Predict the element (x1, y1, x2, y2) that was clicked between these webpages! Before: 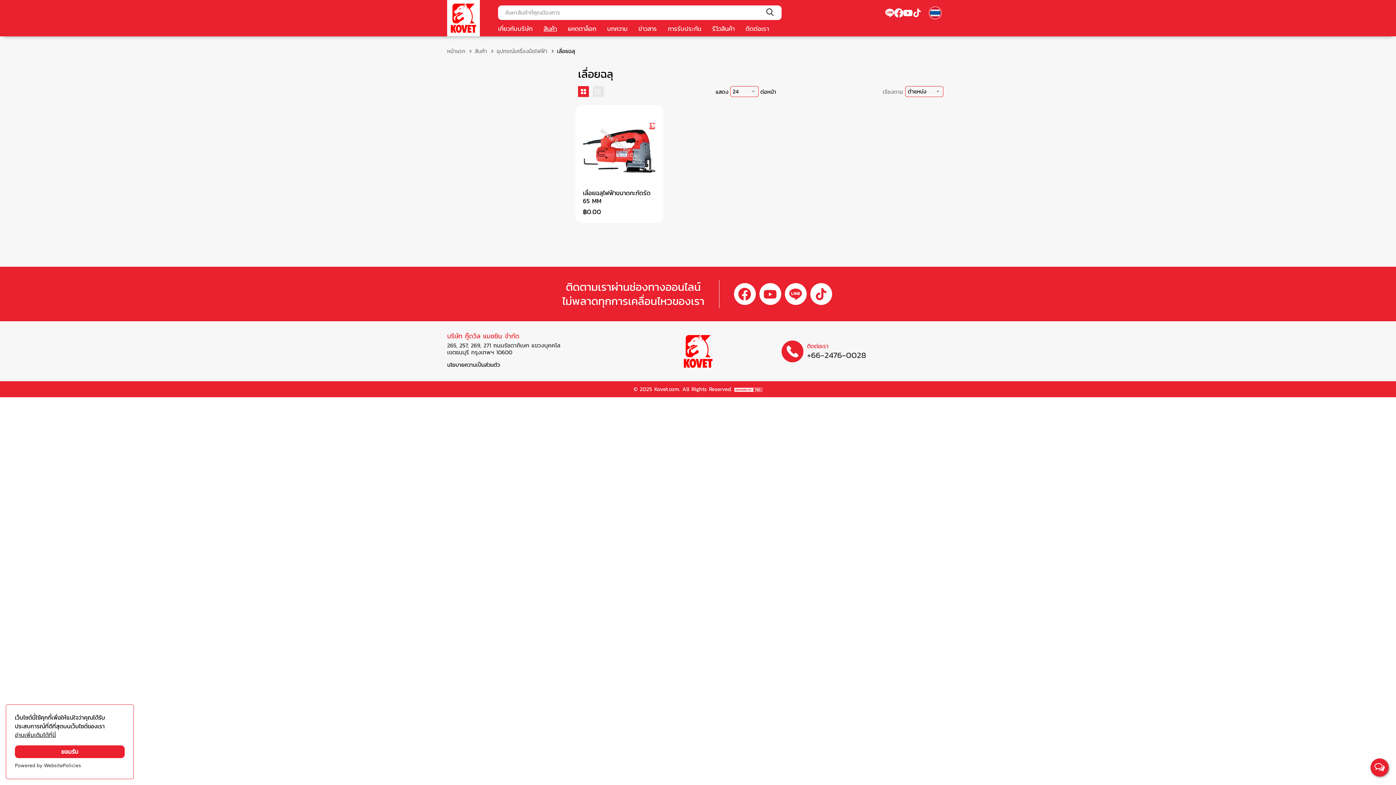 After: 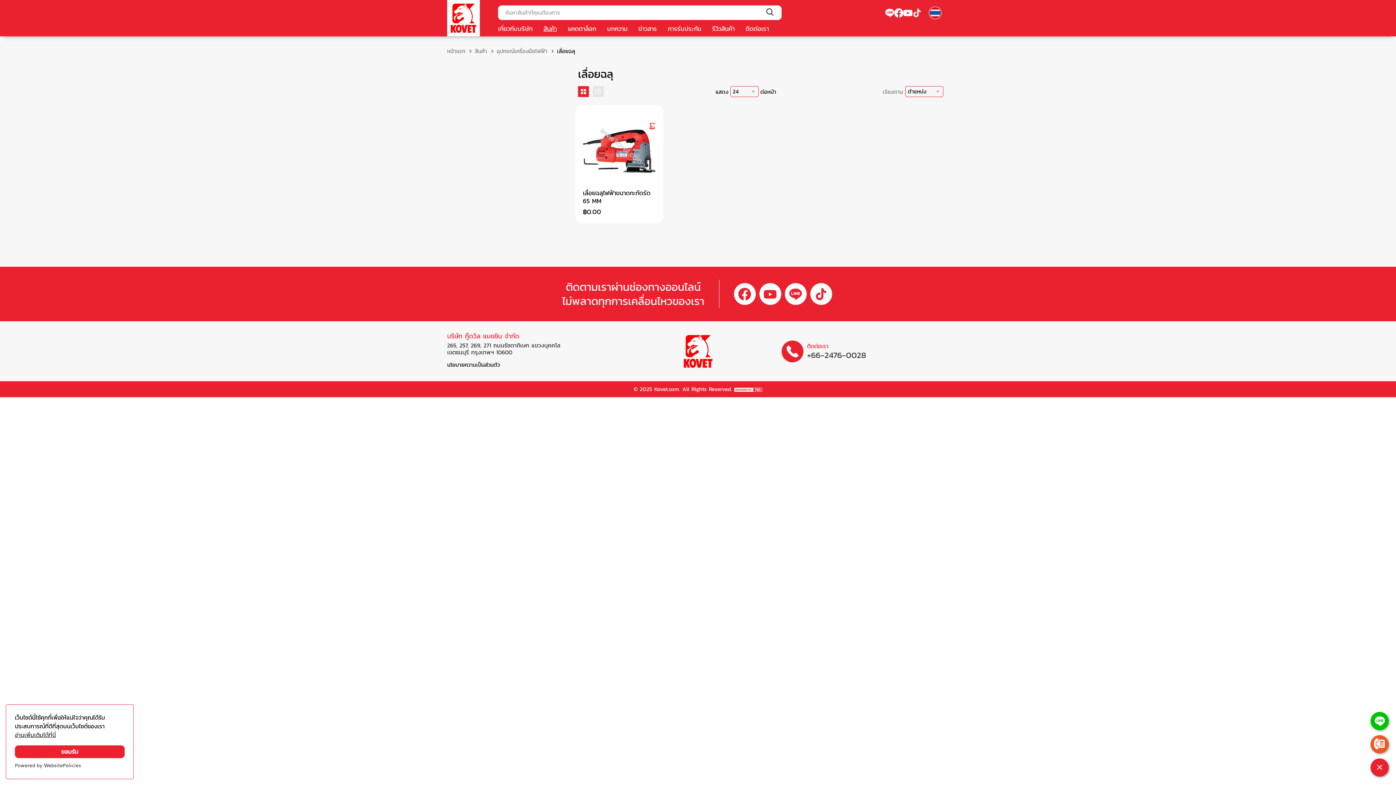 Action: bbox: (1369, 758, 1389, 777)